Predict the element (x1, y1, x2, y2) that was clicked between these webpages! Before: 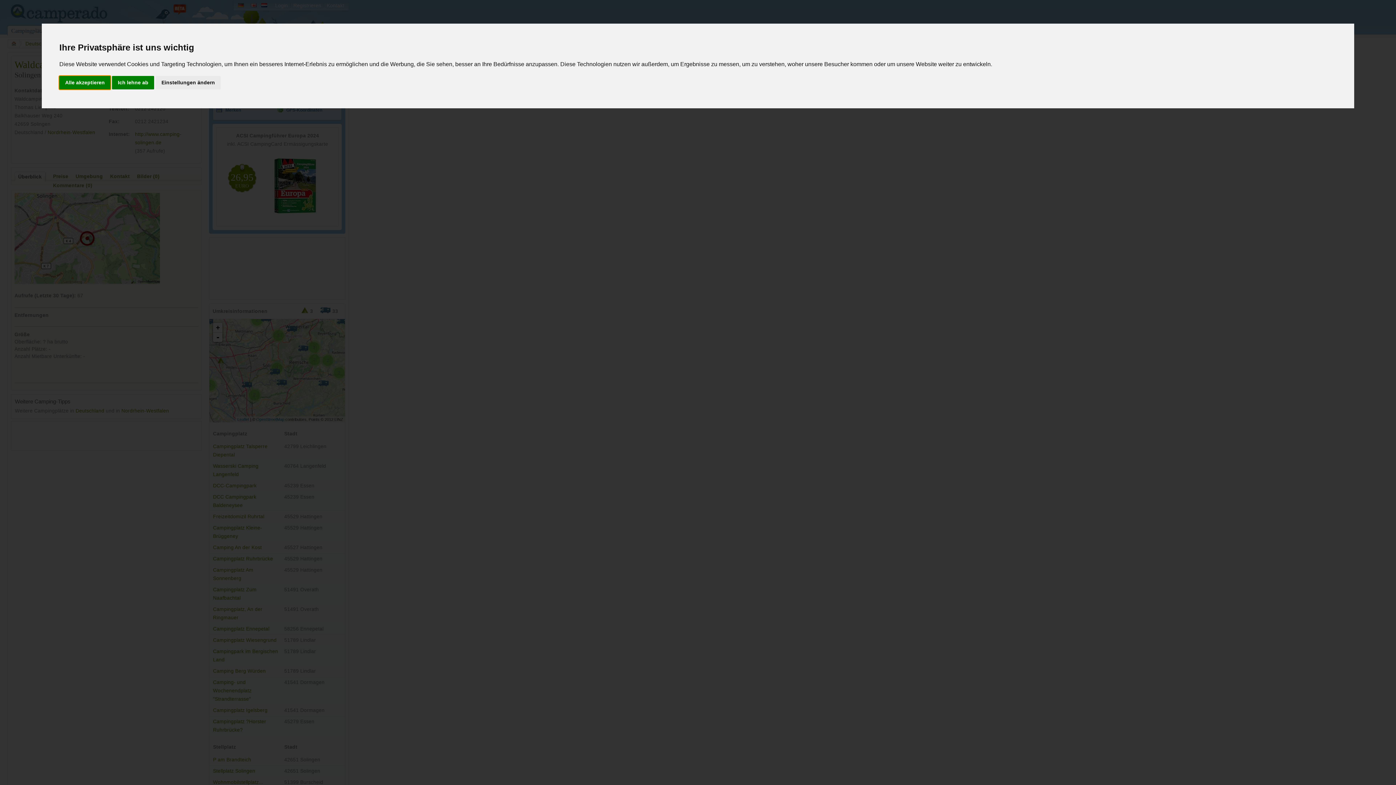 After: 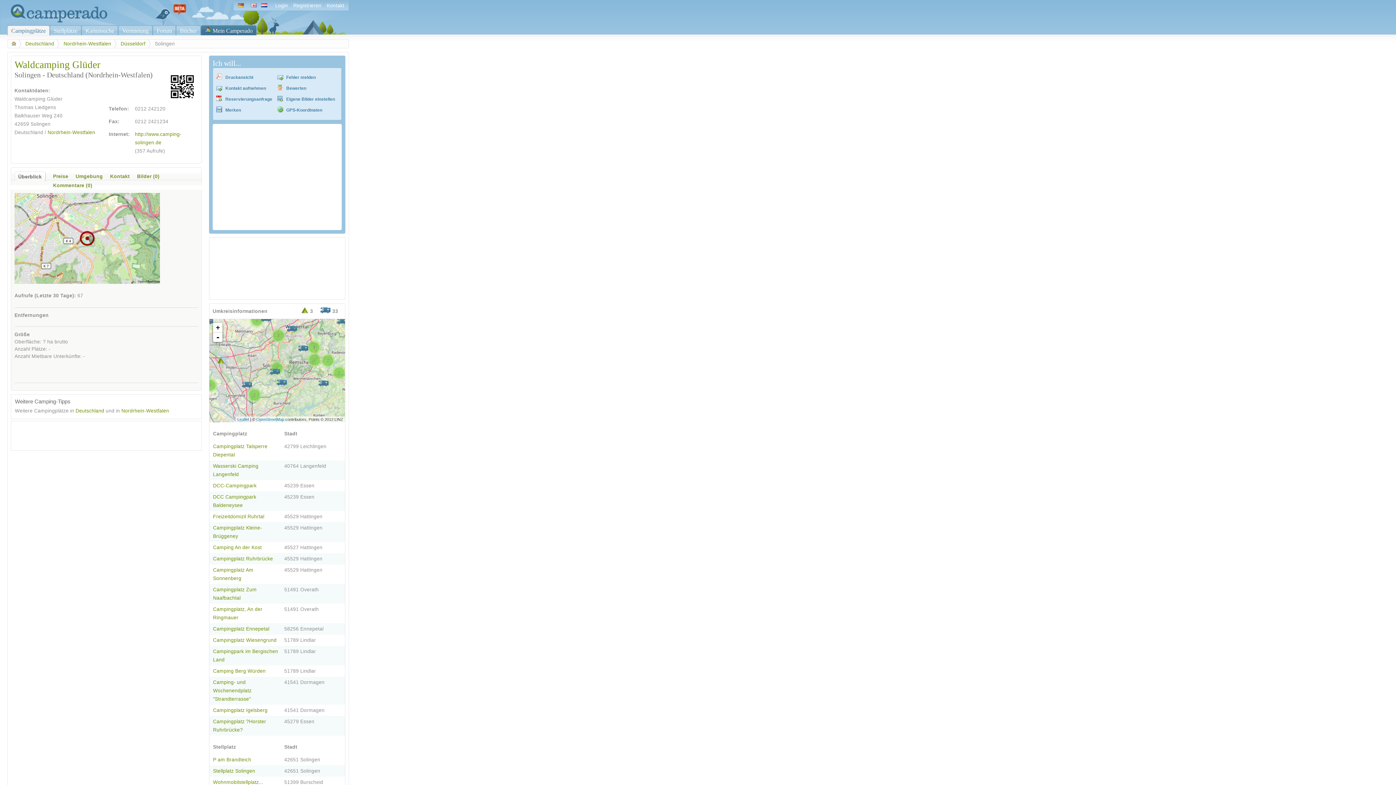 Action: label: Alle akzeptieren bbox: (59, 75, 110, 89)